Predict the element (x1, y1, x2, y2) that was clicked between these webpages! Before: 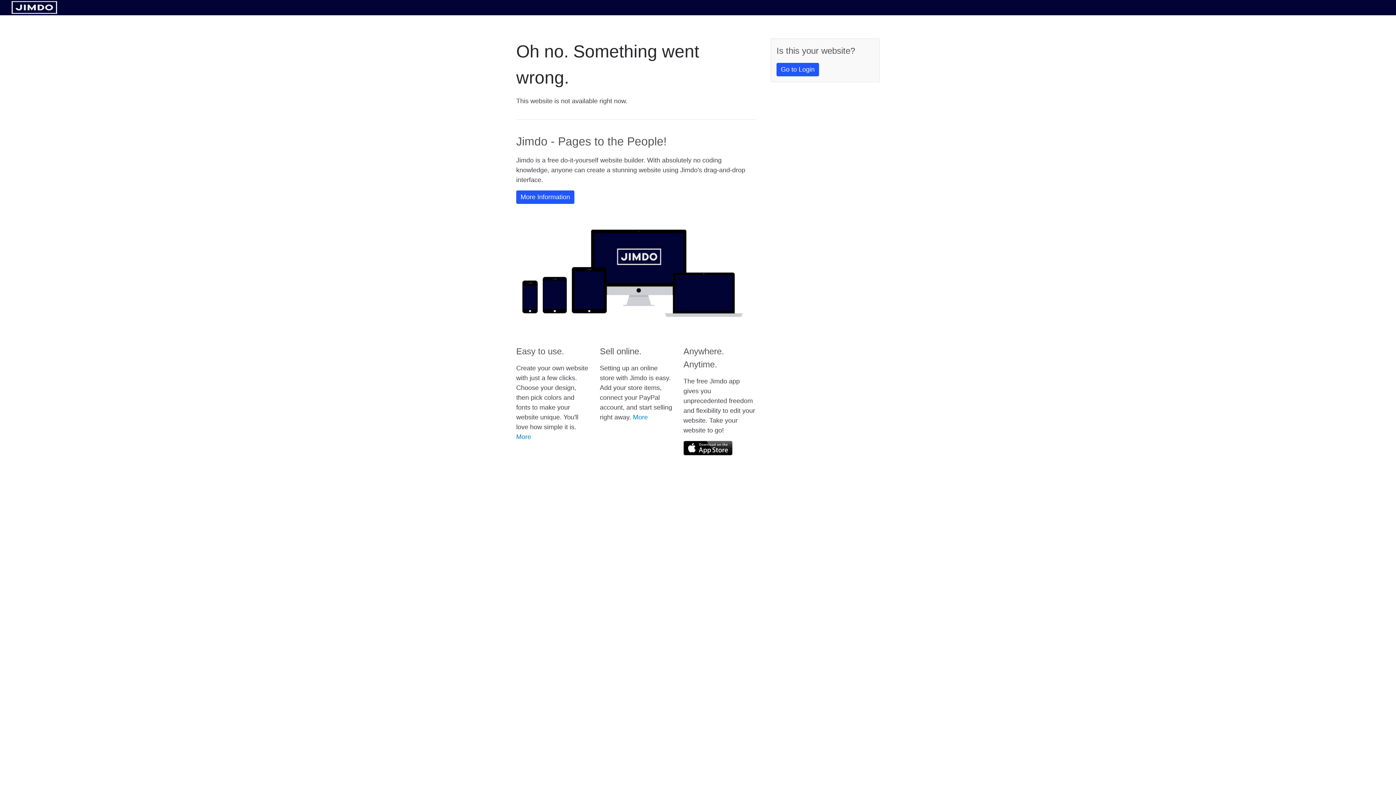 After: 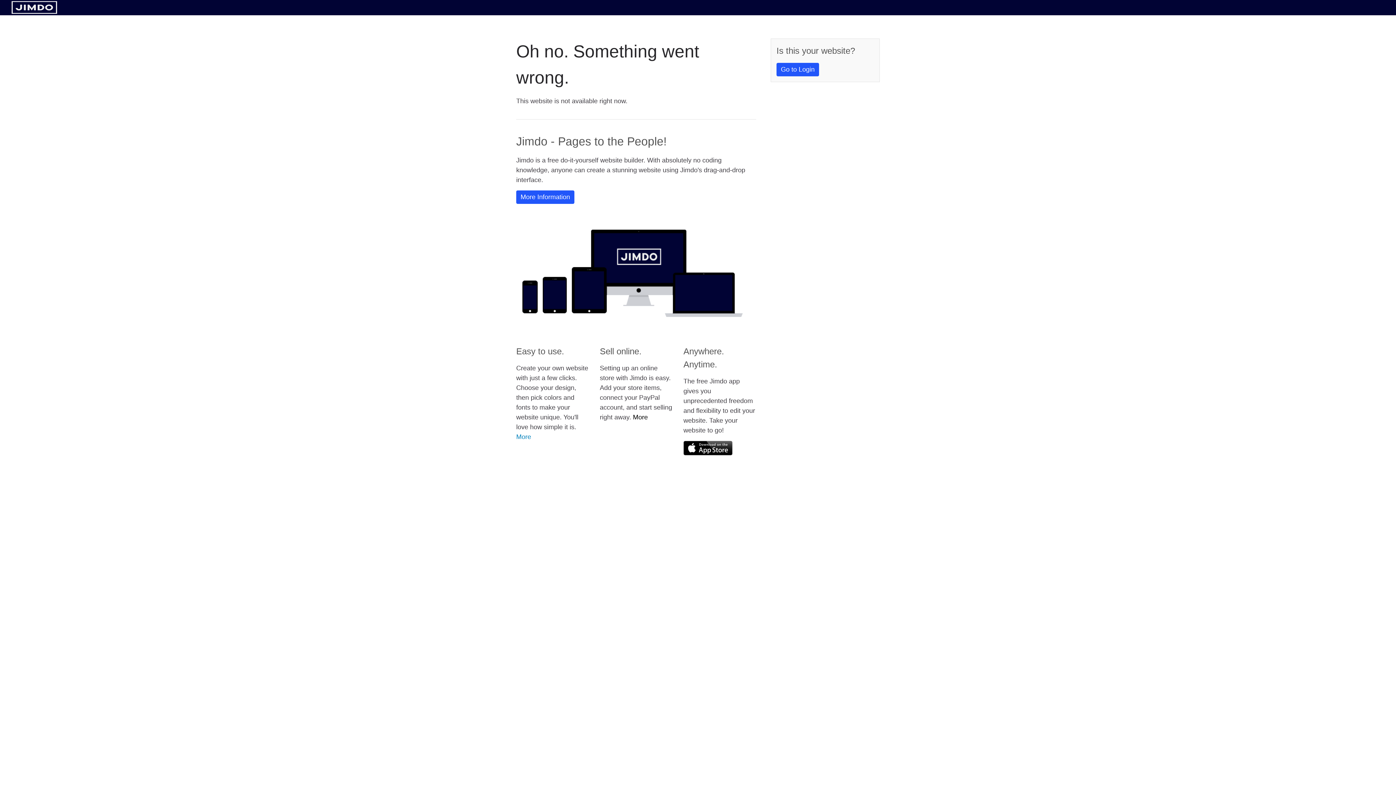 Action: bbox: (633, 413, 648, 421) label: More